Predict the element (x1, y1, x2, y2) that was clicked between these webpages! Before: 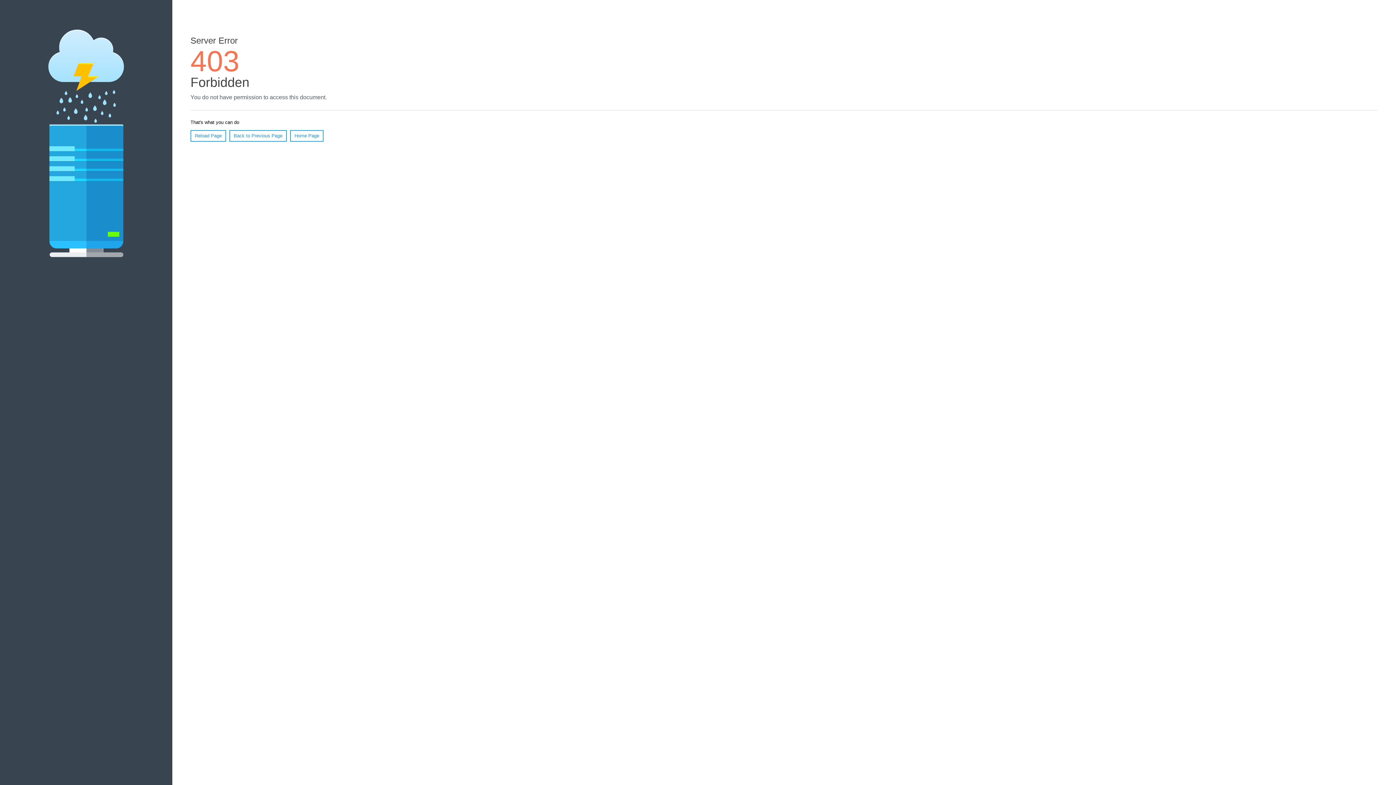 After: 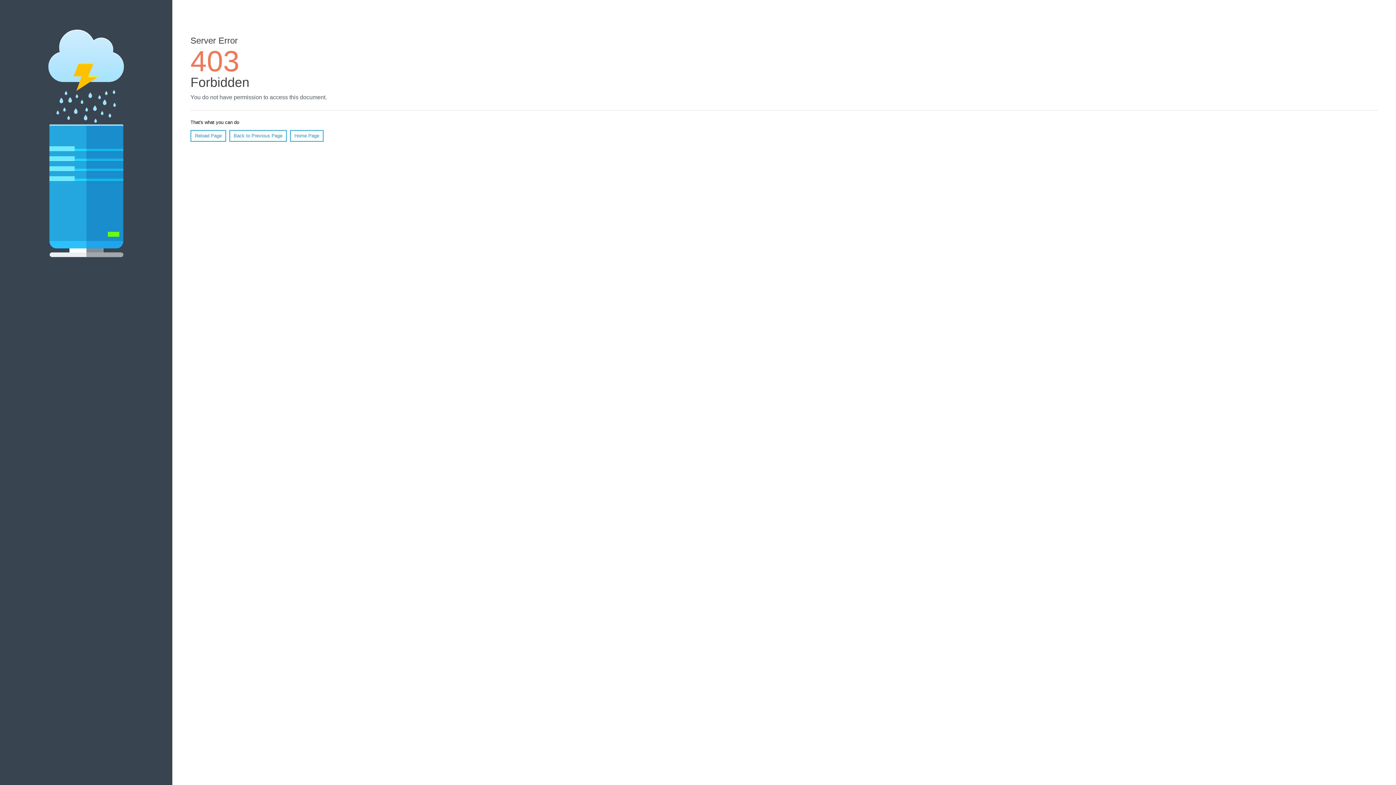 Action: bbox: (190, 130, 226, 141) label: Reload Page